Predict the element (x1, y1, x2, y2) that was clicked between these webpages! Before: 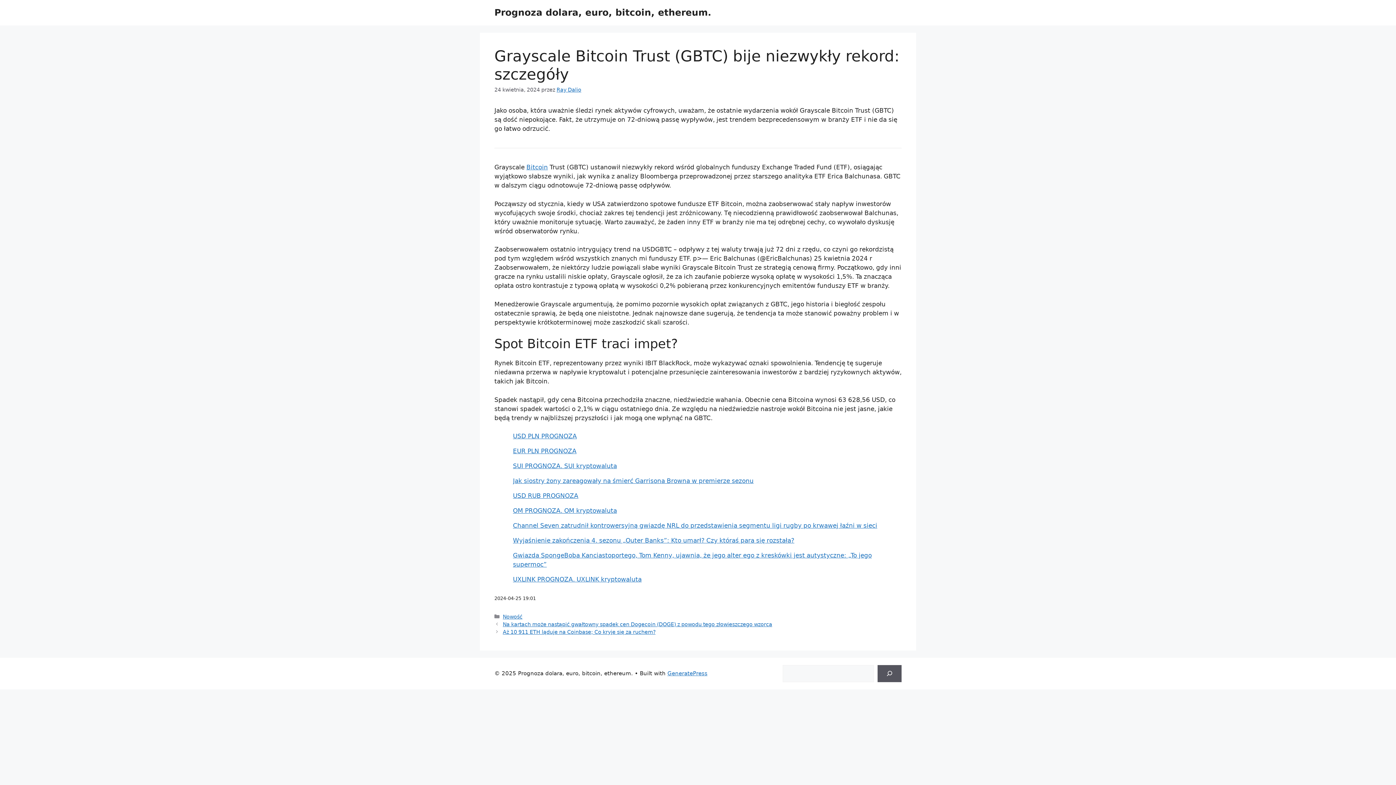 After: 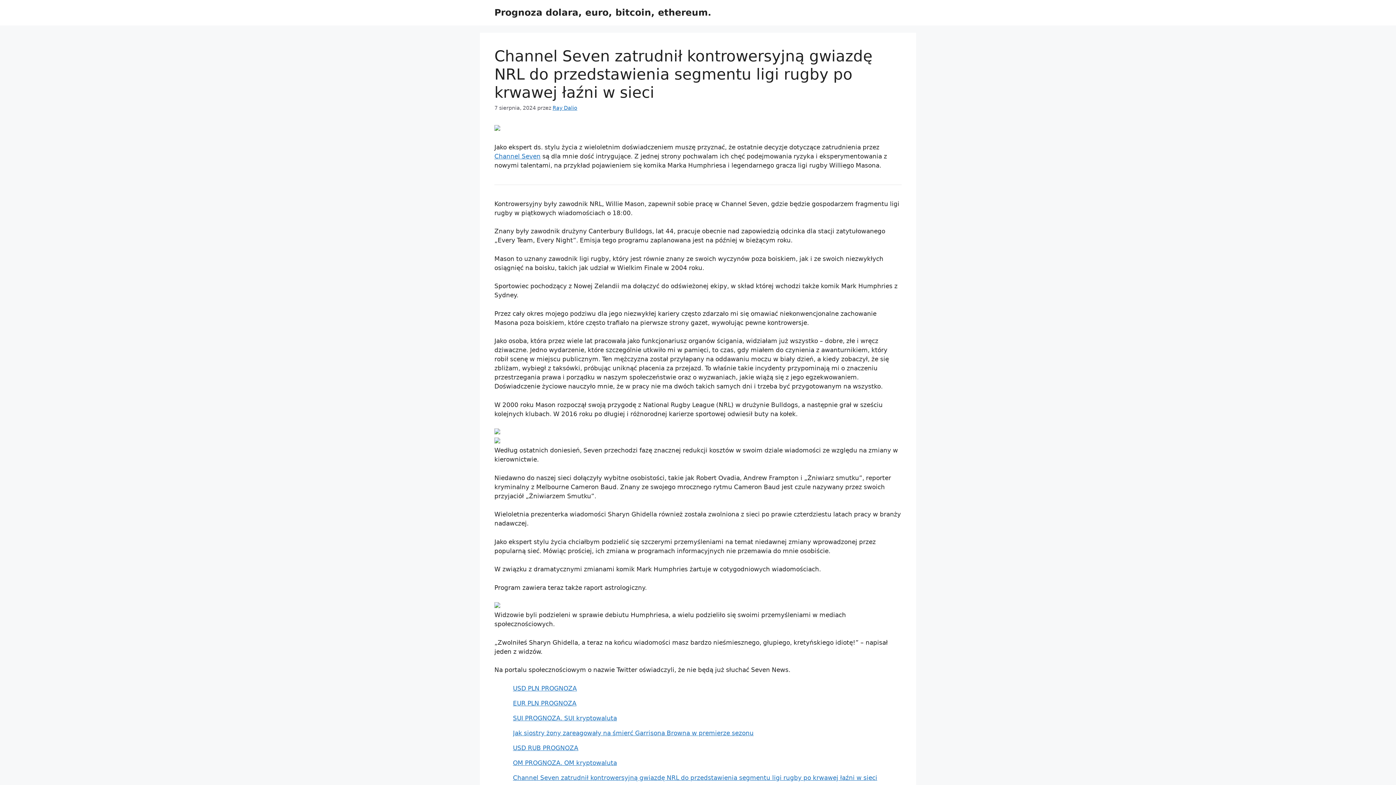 Action: label: Channel Seven zatrudnił kontrowersyjną gwiazdę NRL do przedstawienia segmentu ligi rugby po krwawej łaźni w sieci bbox: (513, 522, 877, 529)